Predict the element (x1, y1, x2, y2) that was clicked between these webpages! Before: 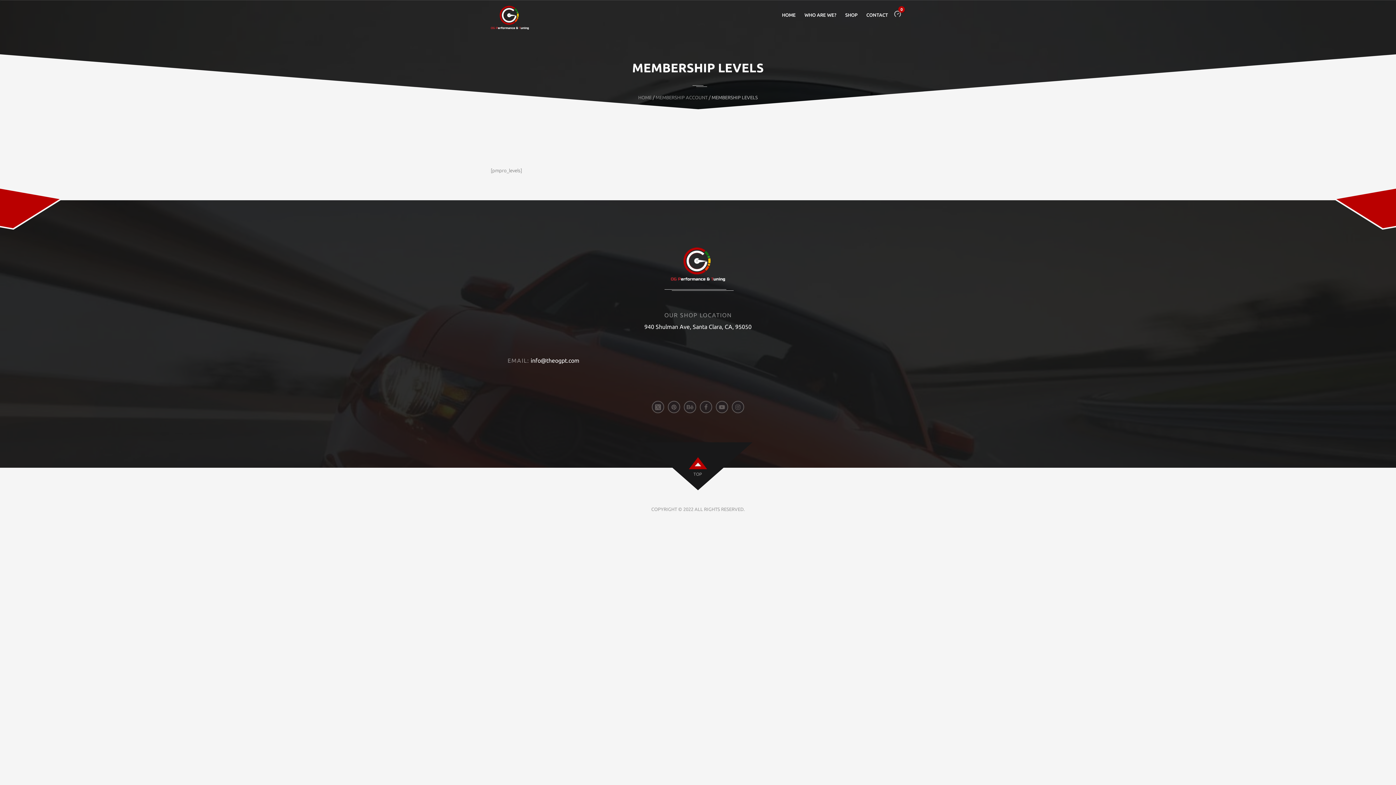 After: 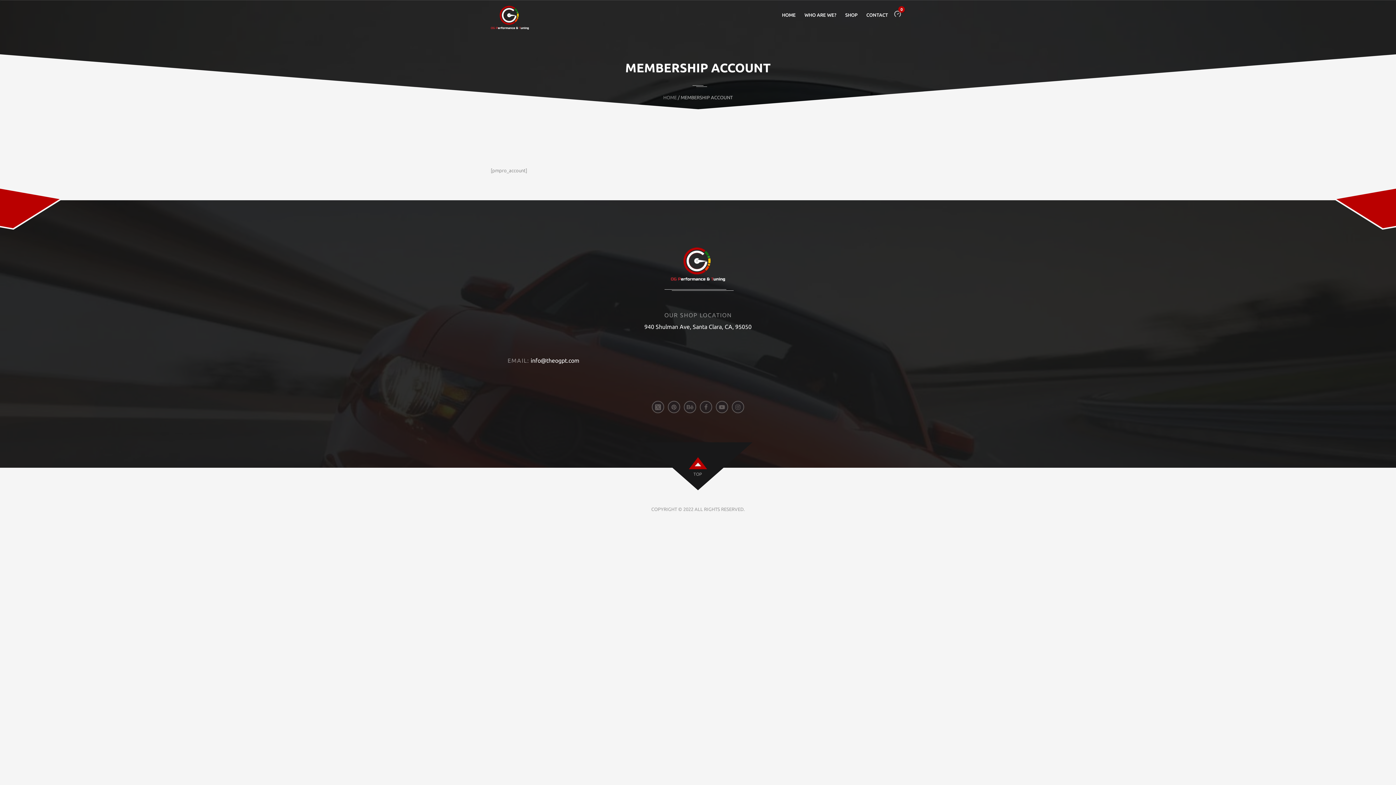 Action: bbox: (655, 94, 707, 100) label: MEMBERSHIP ACCOUNT